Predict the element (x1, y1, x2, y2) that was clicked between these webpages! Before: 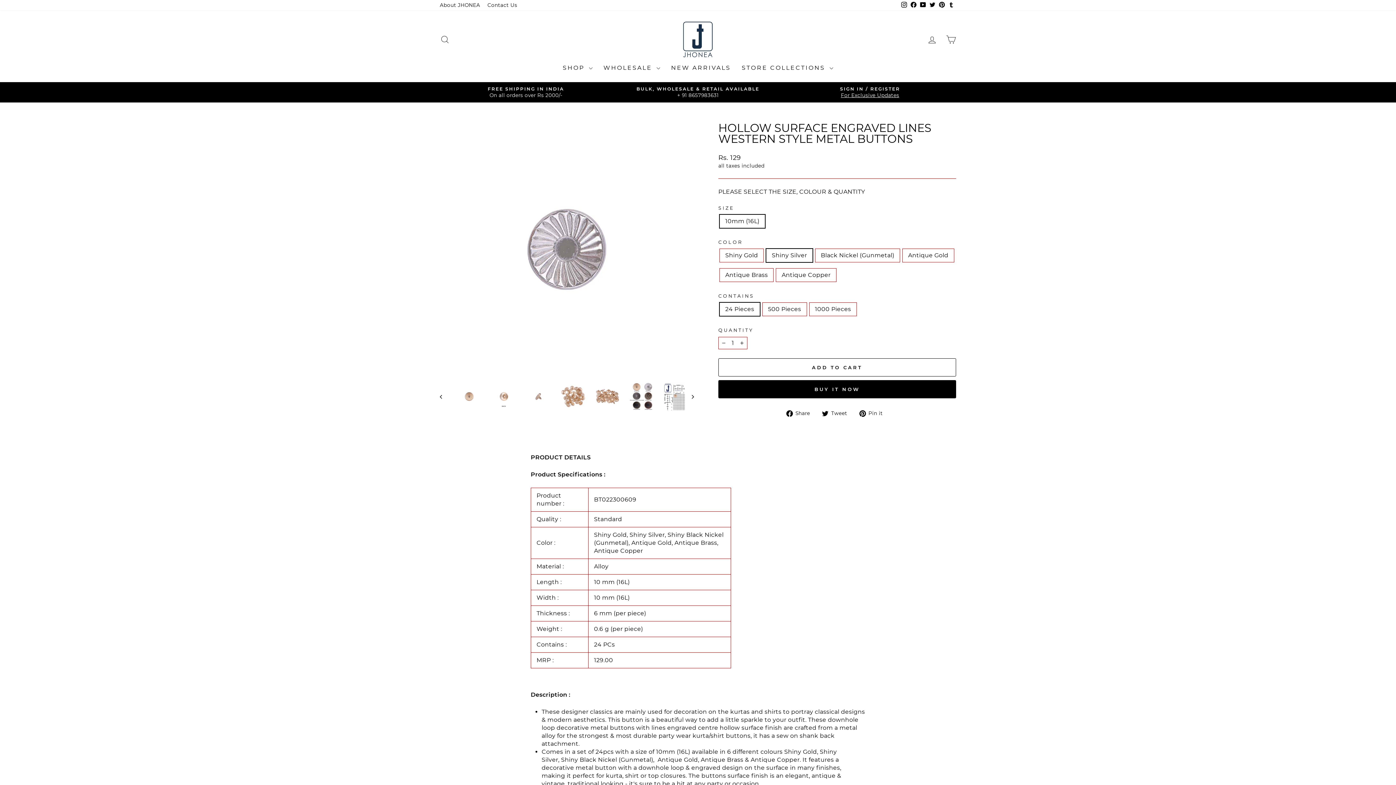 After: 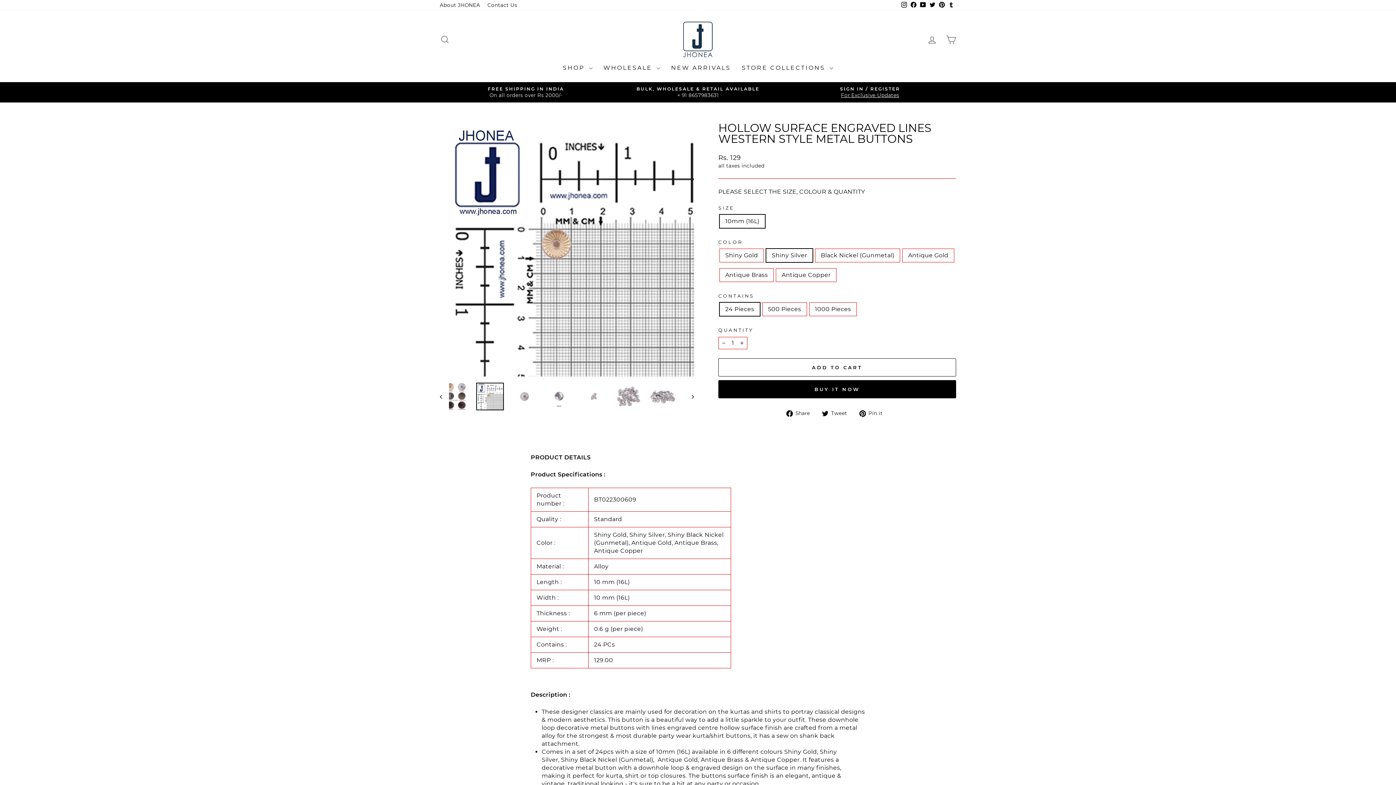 Action: bbox: (662, 382, 690, 410)